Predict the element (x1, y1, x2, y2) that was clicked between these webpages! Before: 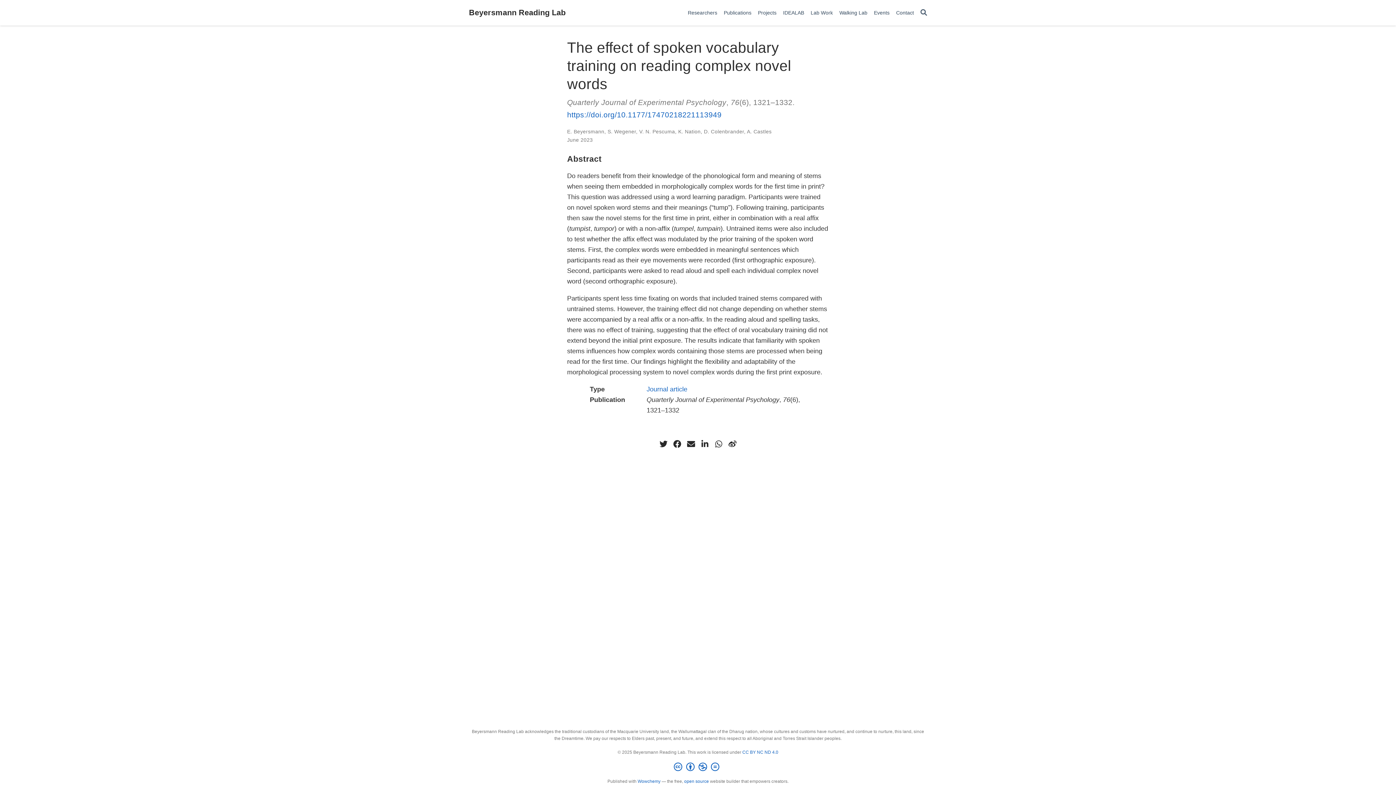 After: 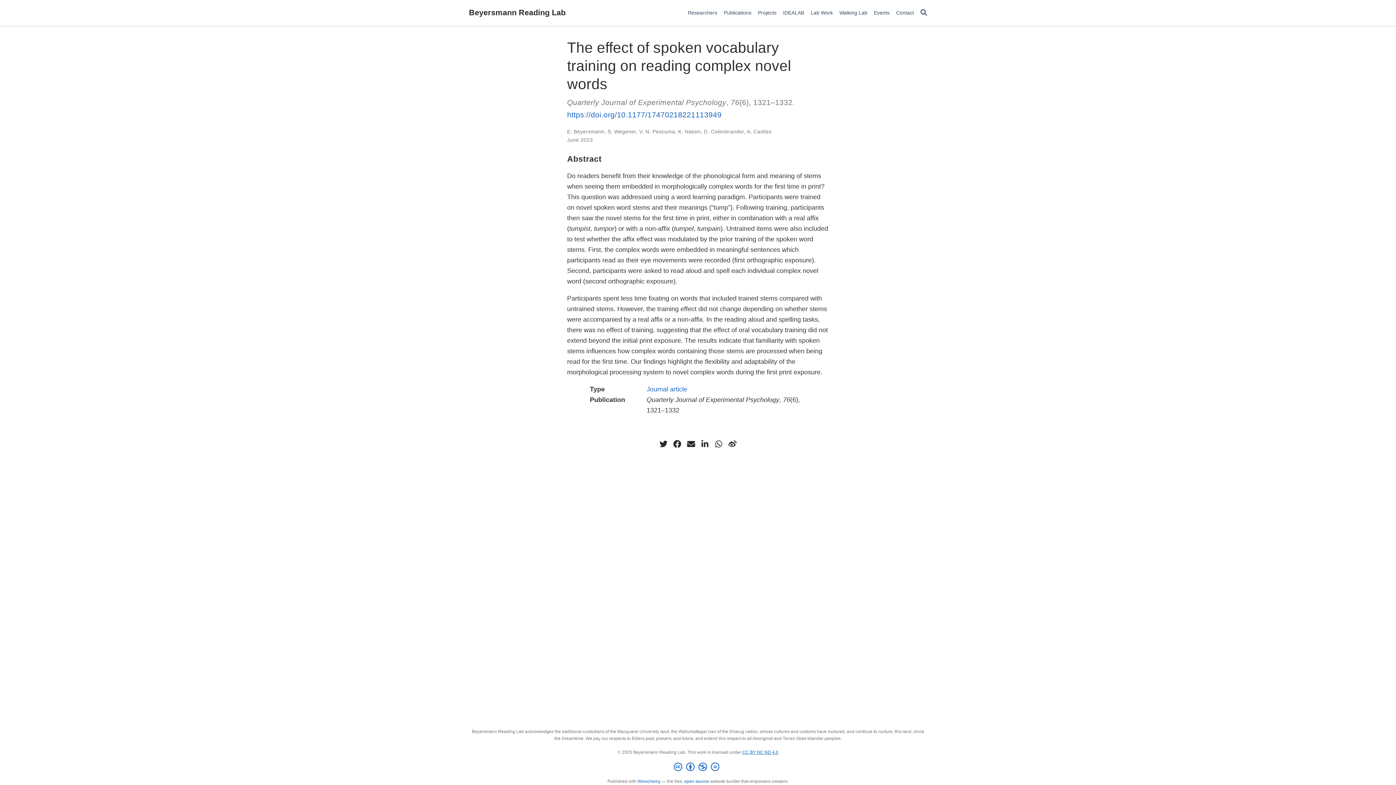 Action: bbox: (742, 750, 778, 755) label: CC BY NC ND 4.0